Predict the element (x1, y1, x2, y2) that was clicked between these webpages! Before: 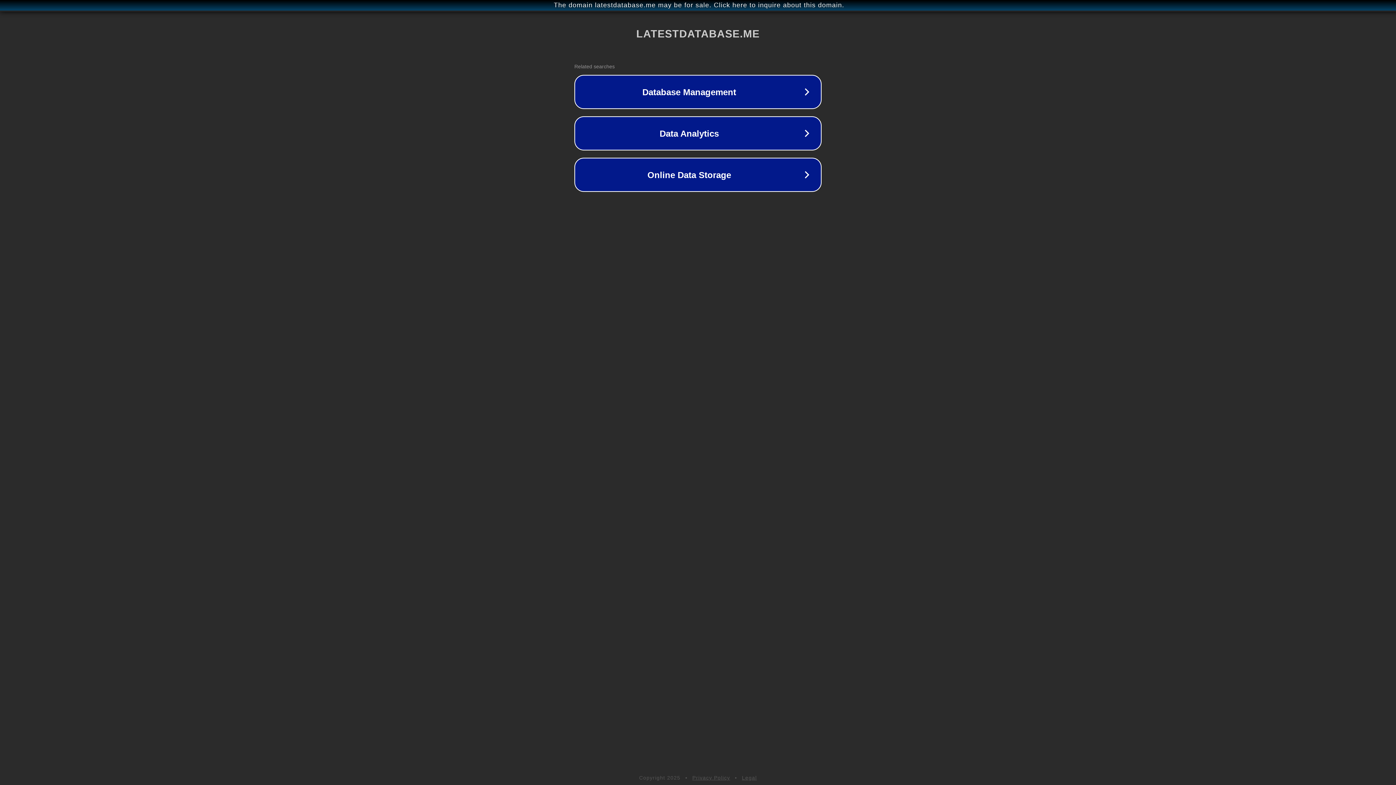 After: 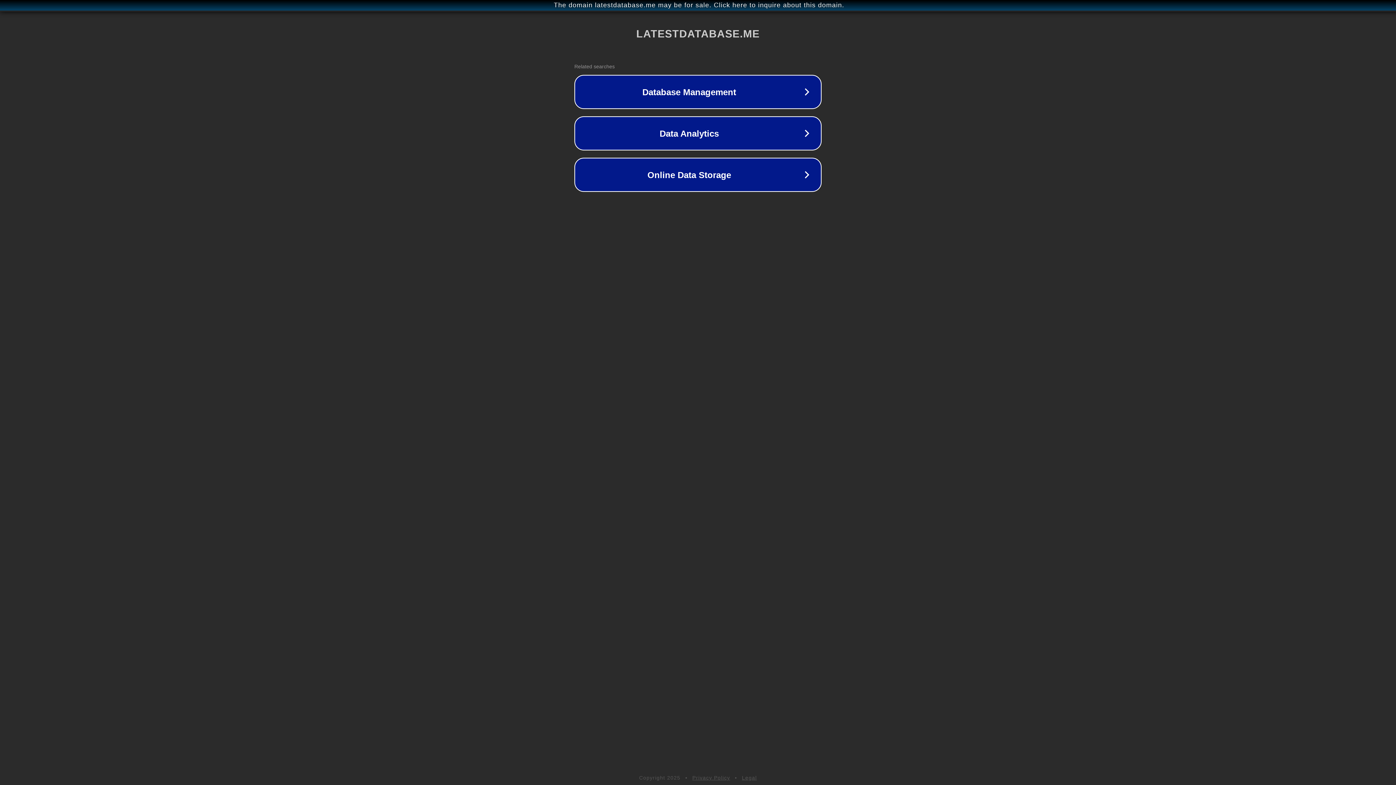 Action: bbox: (742, 775, 757, 781) label: Legal